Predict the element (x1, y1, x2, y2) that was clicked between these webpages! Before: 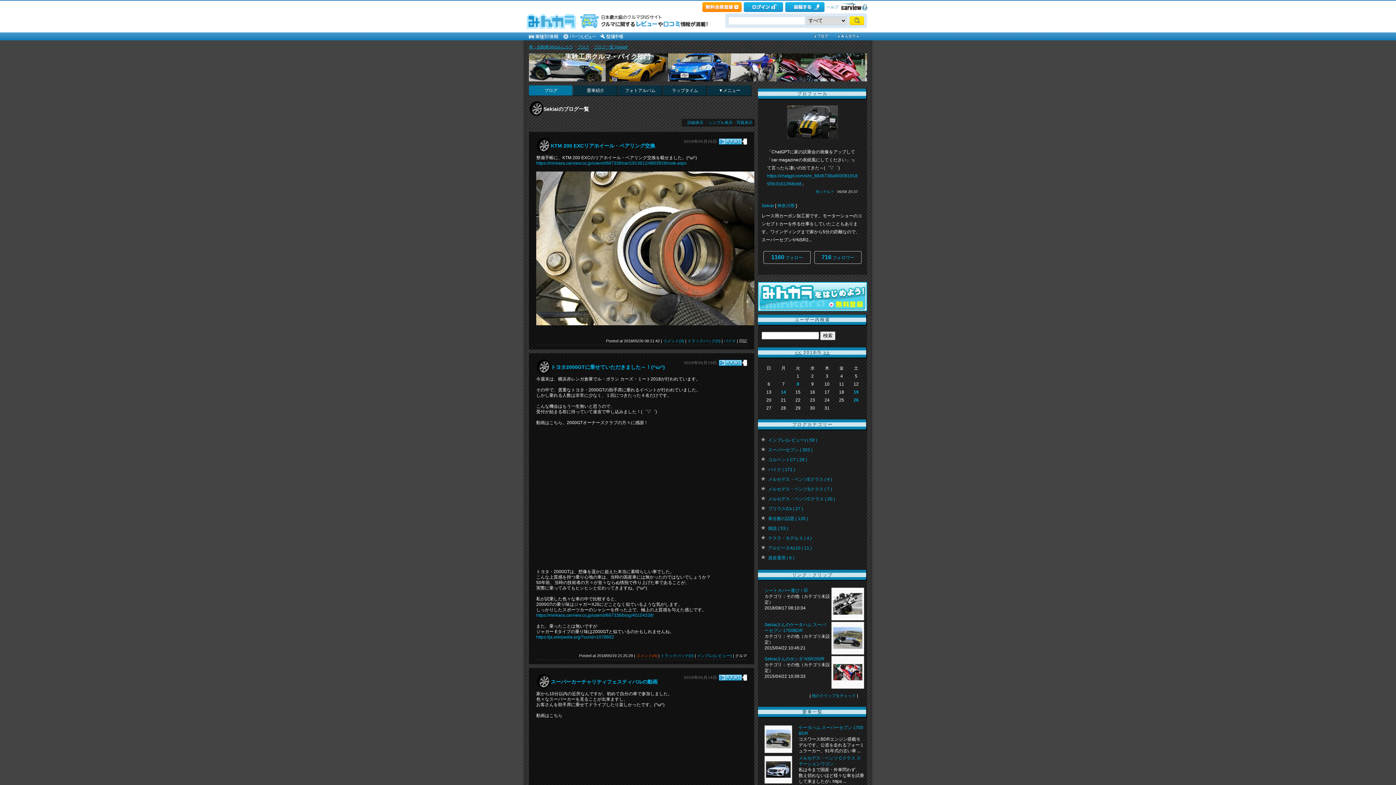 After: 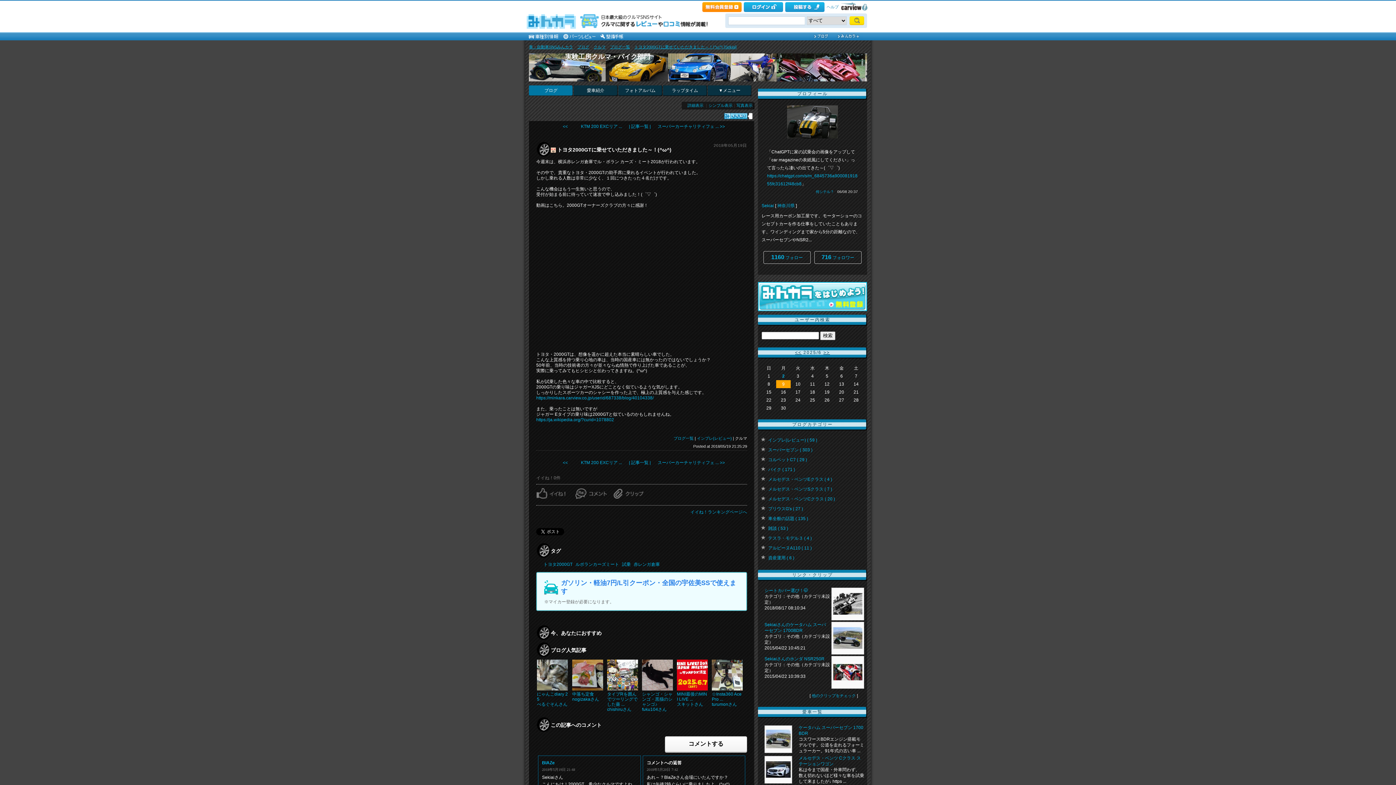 Action: label: トラックバック(0) bbox: (660, 653, 693, 658)